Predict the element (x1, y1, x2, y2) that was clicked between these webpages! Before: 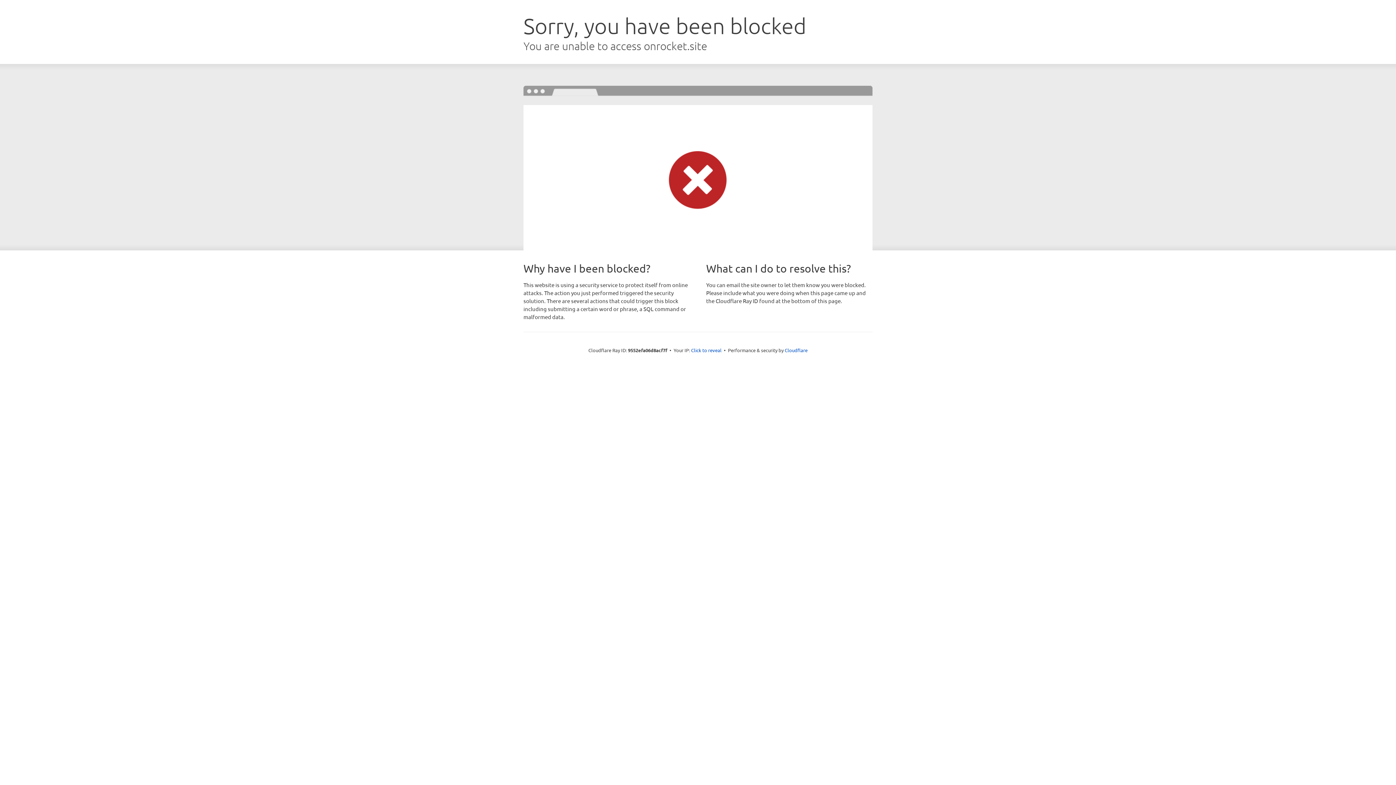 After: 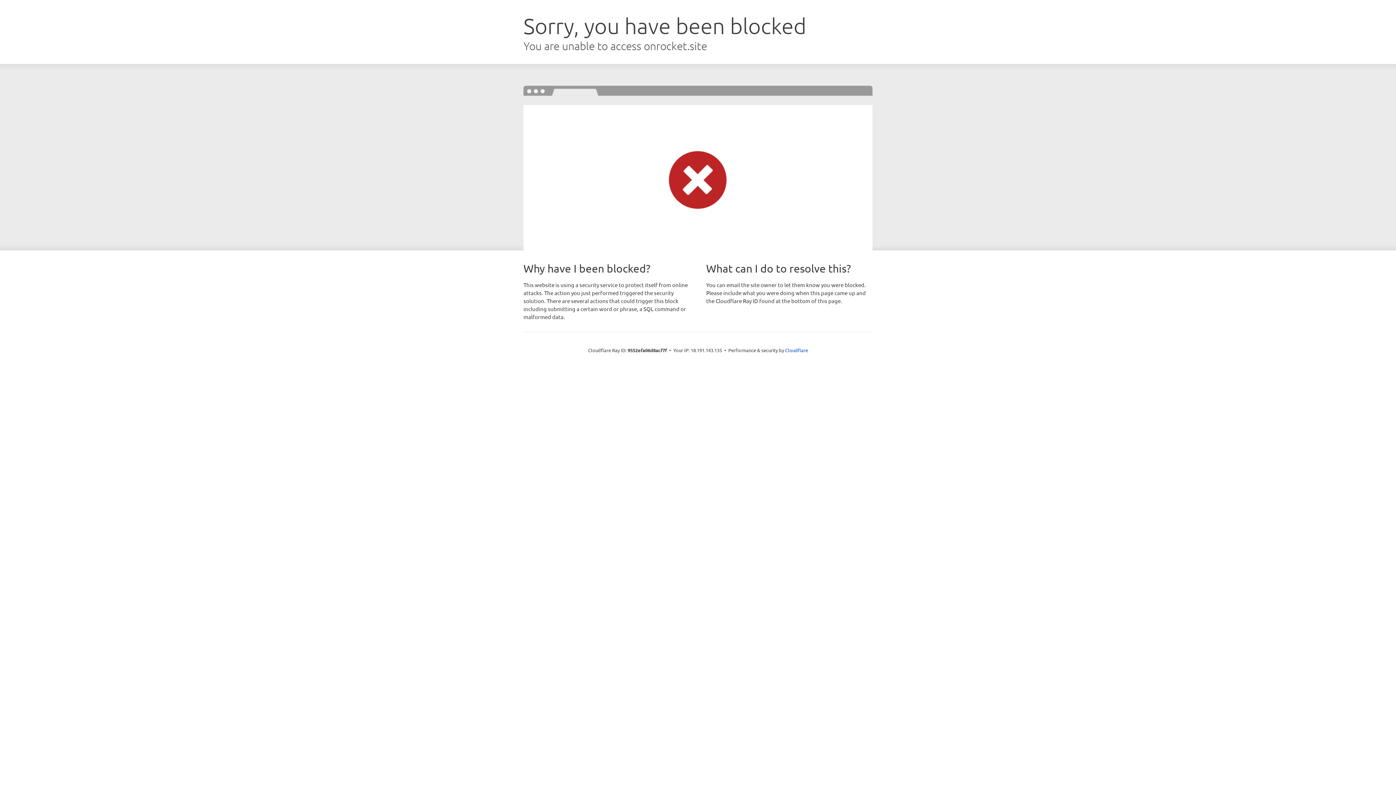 Action: label: Click to reveal bbox: (691, 346, 721, 353)